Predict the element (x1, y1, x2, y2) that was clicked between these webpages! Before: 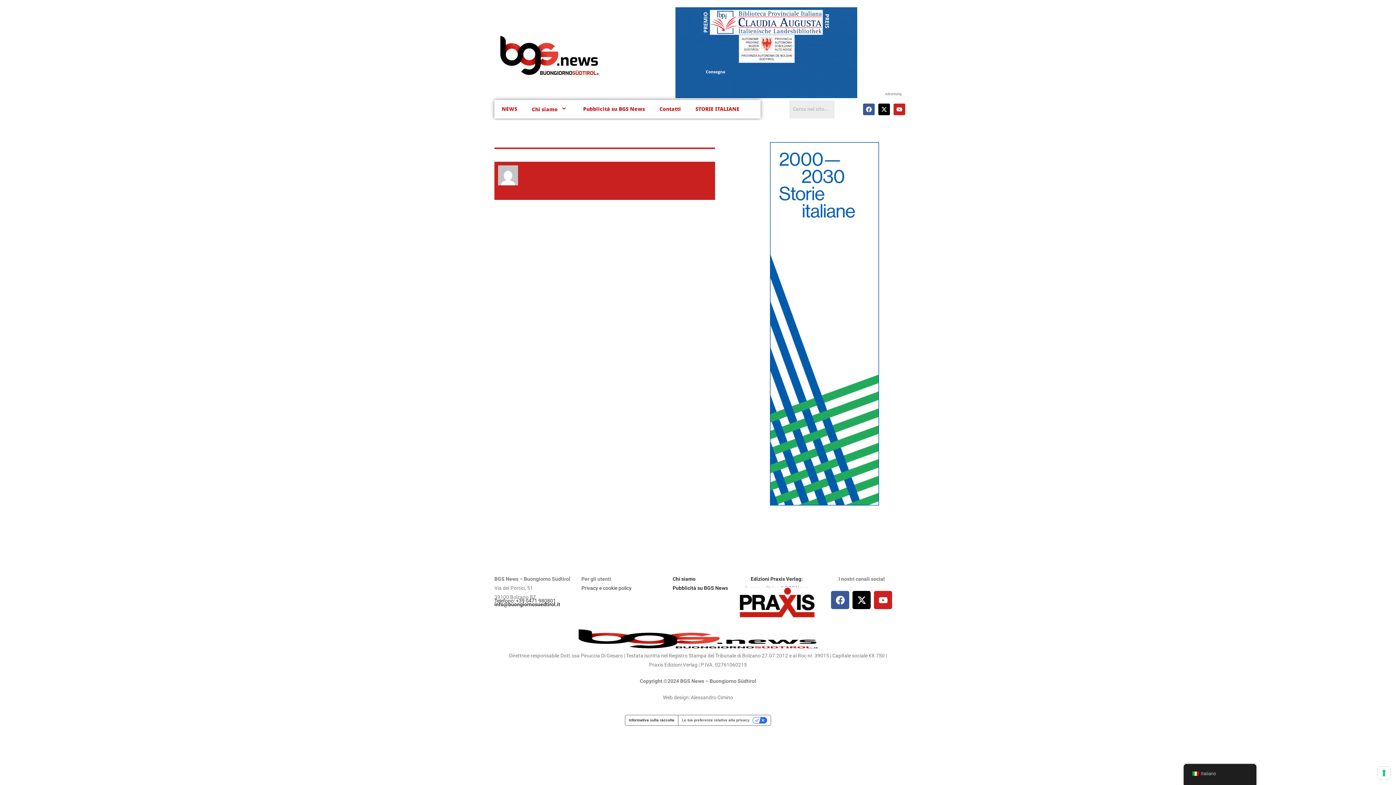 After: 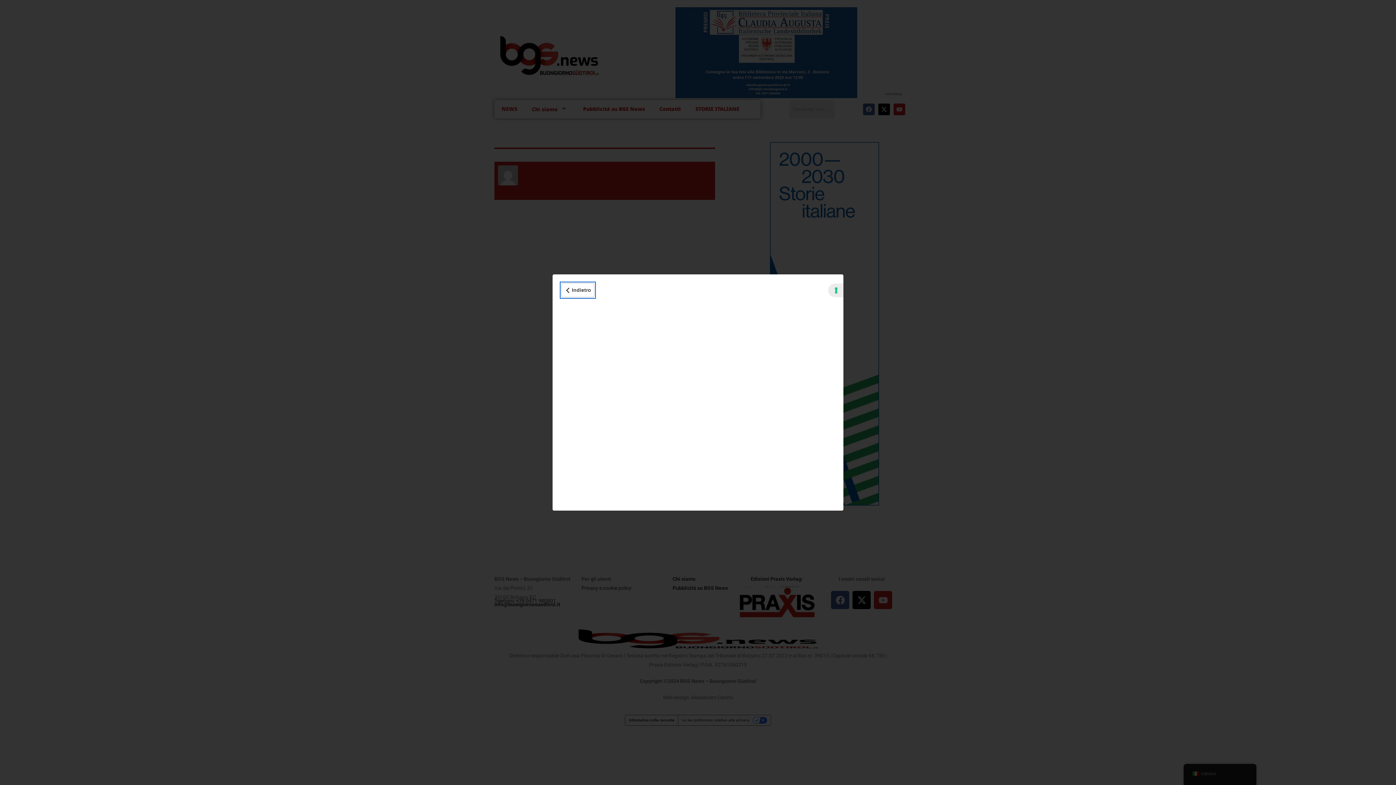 Action: bbox: (625, 715, 678, 725) label: Informativa sulla raccolta